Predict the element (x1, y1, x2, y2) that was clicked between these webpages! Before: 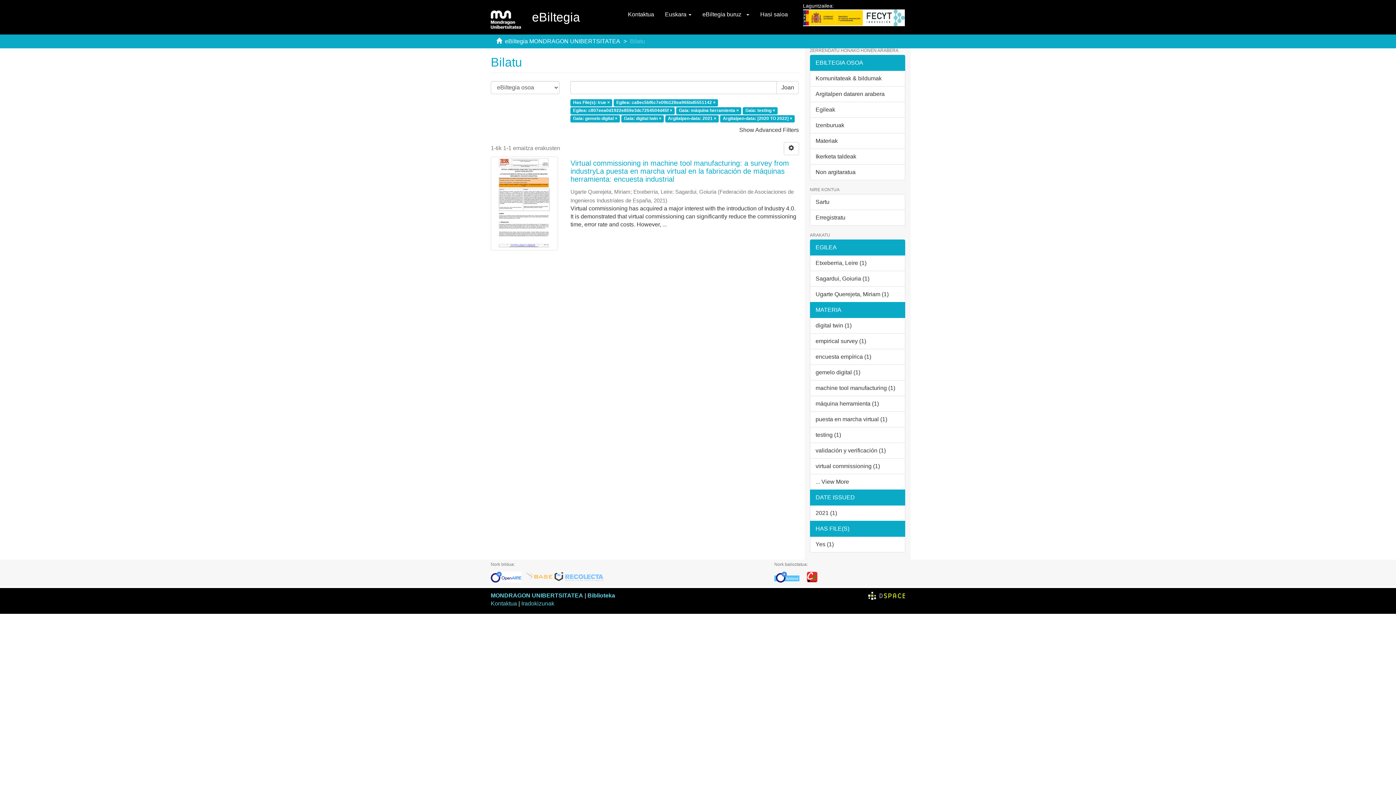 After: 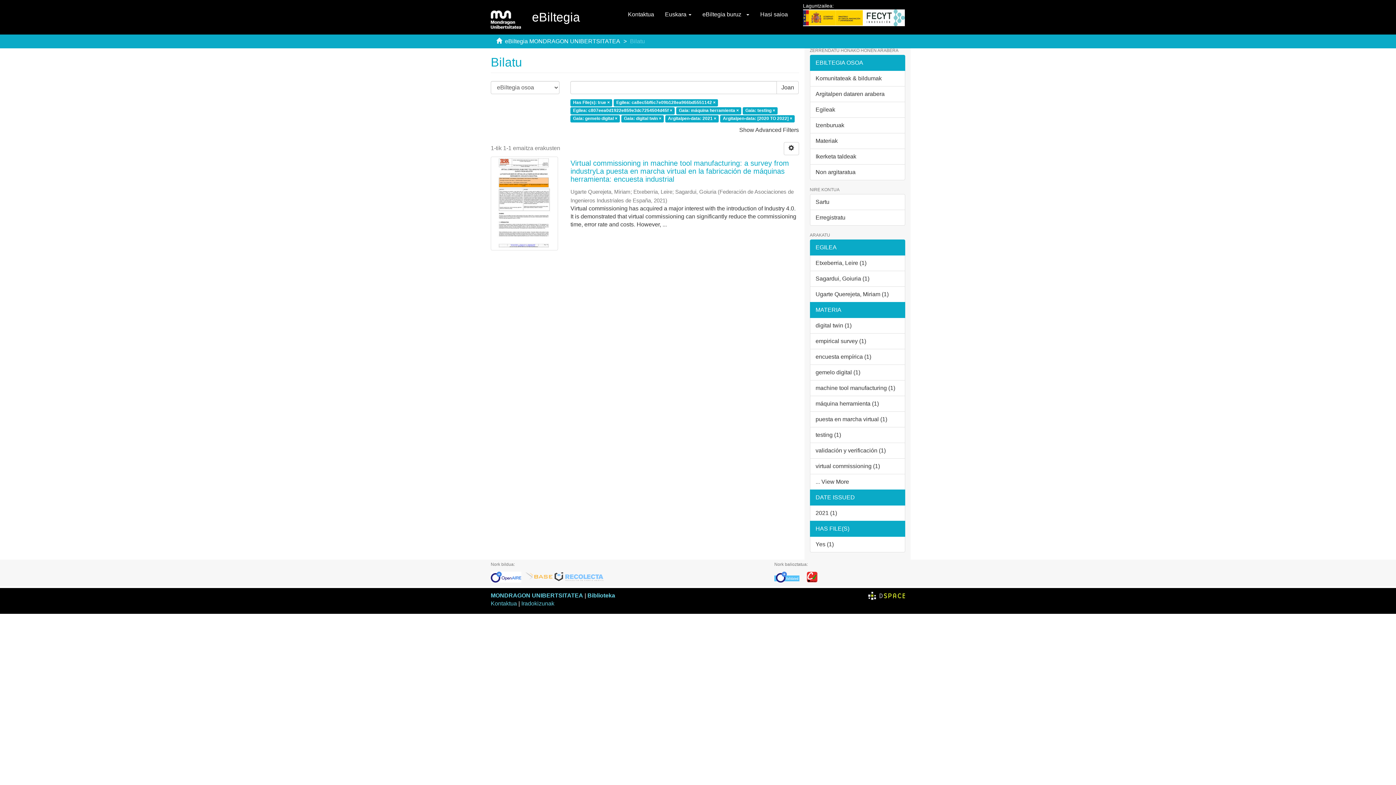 Action: label: DATE ISSUED bbox: (810, 489, 905, 505)